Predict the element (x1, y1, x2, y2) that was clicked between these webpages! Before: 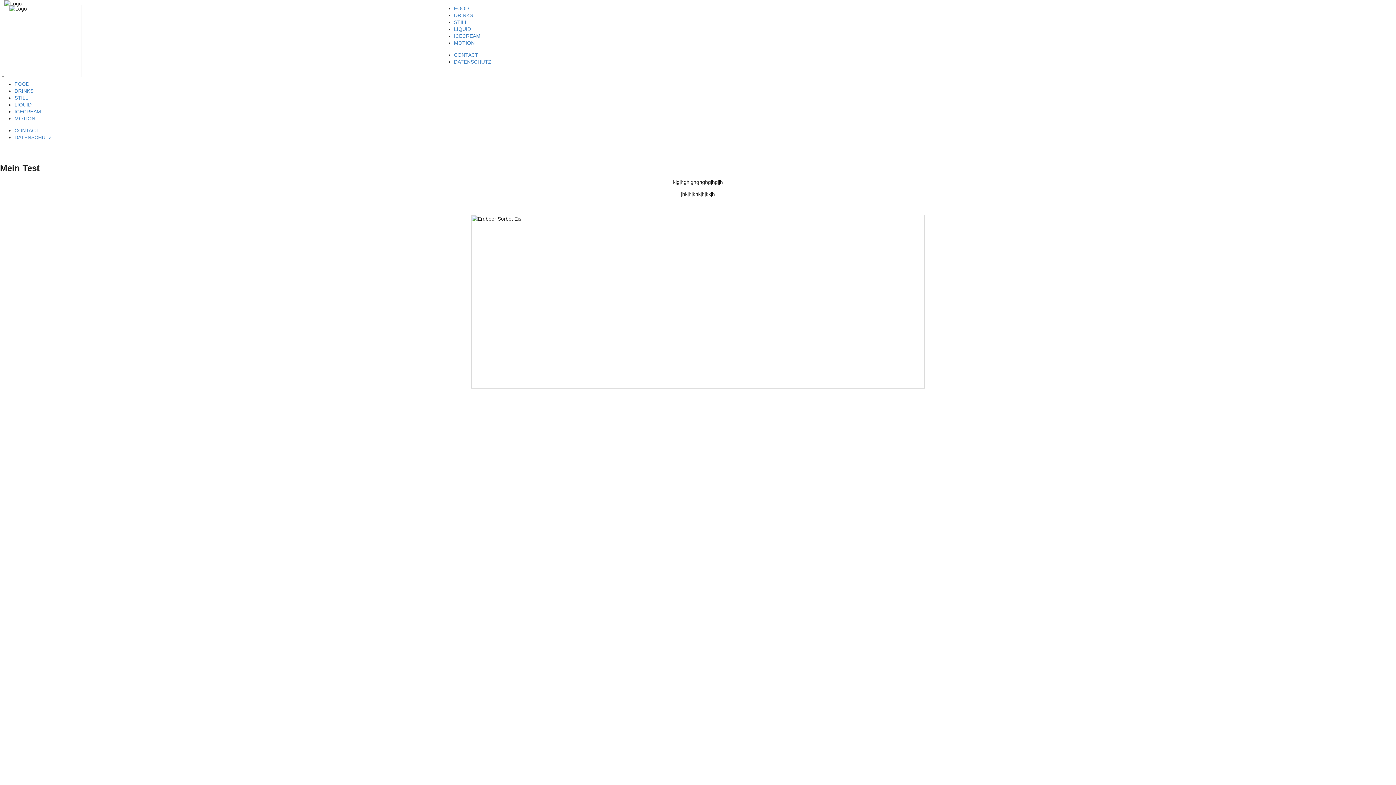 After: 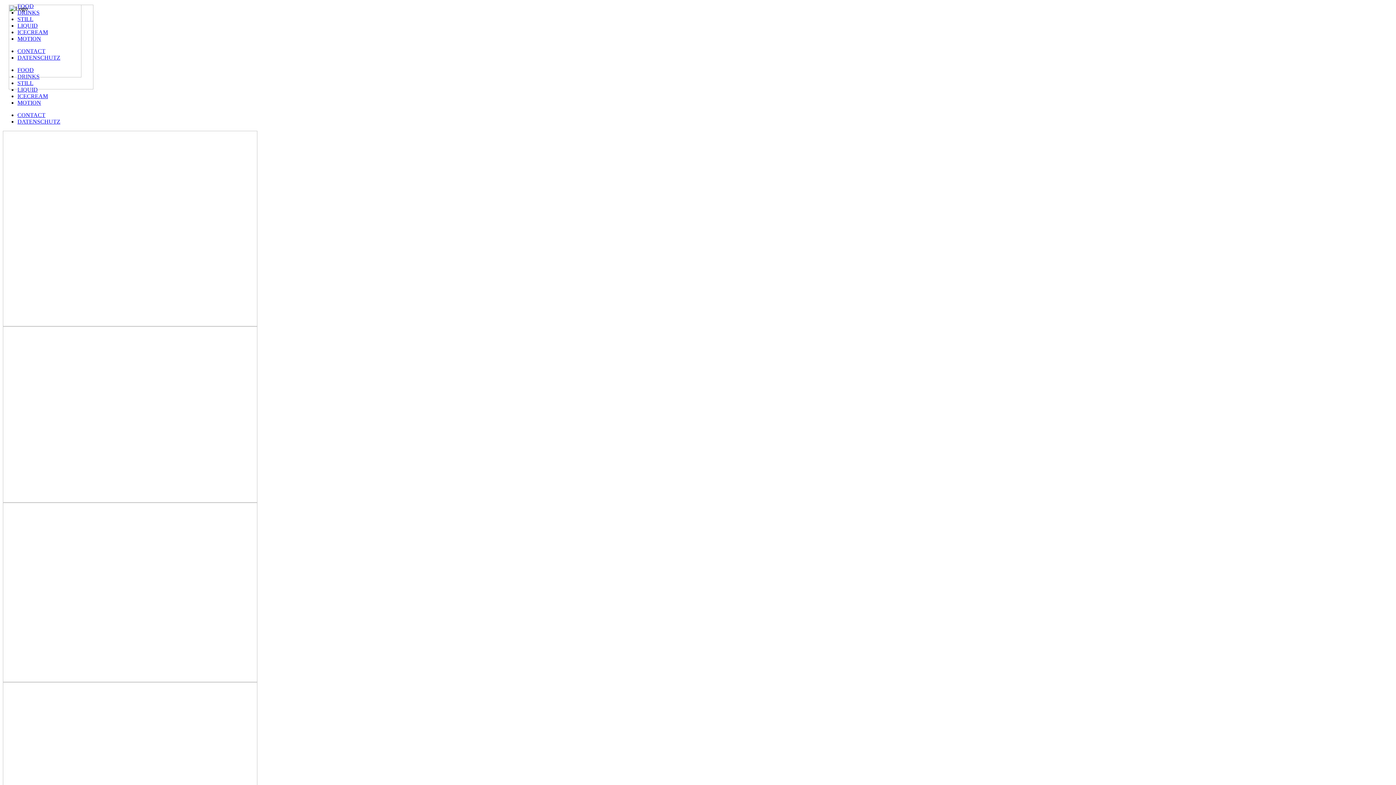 Action: bbox: (14, 88, 33, 93) label: DRINKS